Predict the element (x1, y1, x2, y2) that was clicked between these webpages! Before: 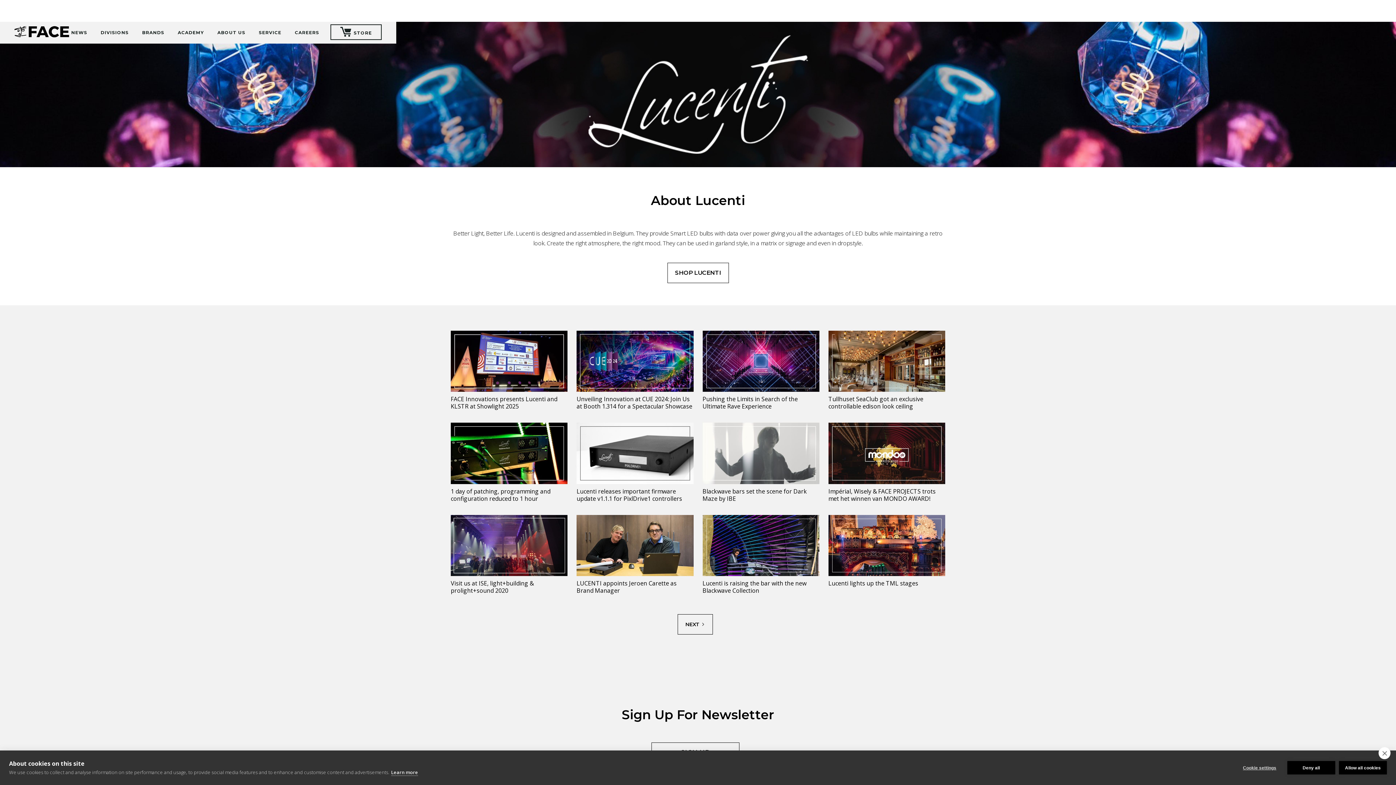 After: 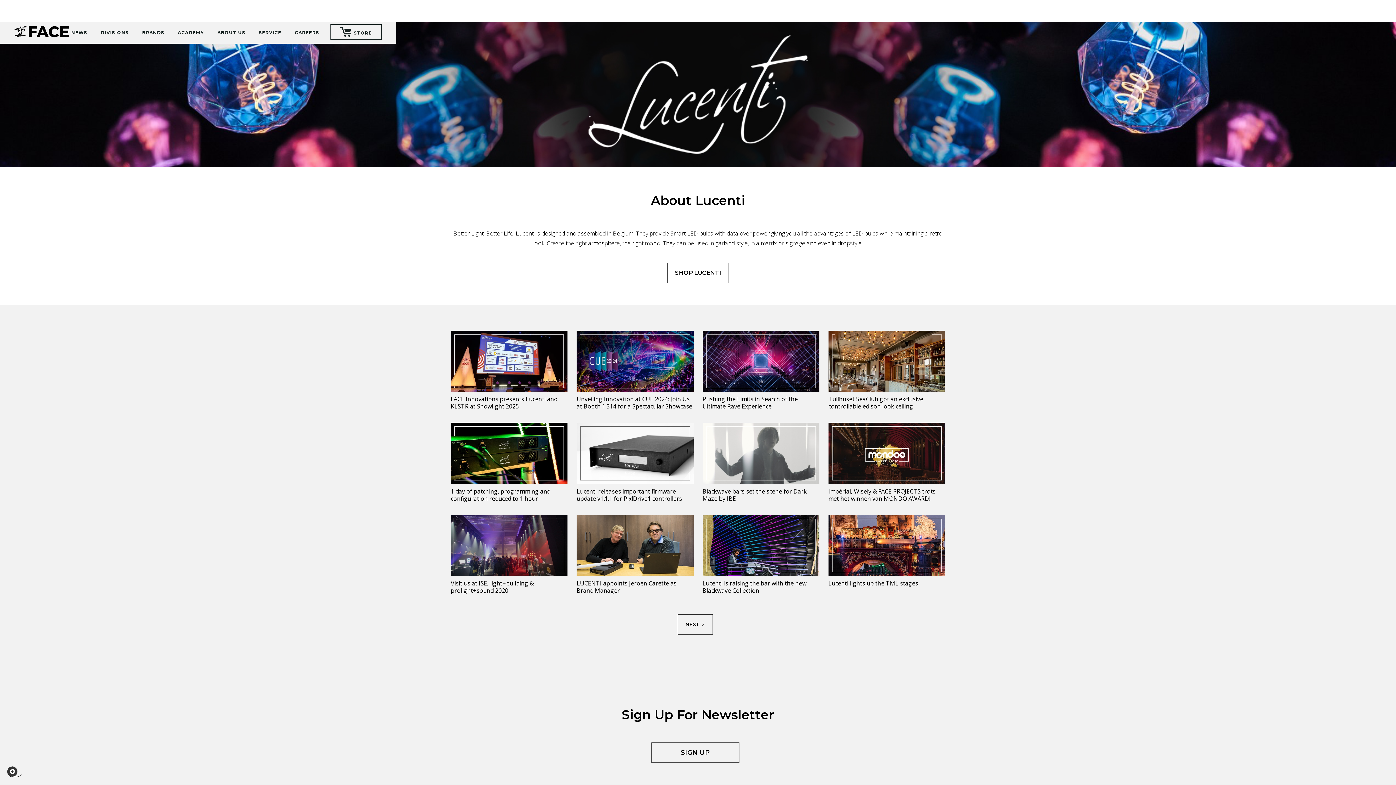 Action: bbox: (1339, 761, 1387, 774) label: Allow all cookies